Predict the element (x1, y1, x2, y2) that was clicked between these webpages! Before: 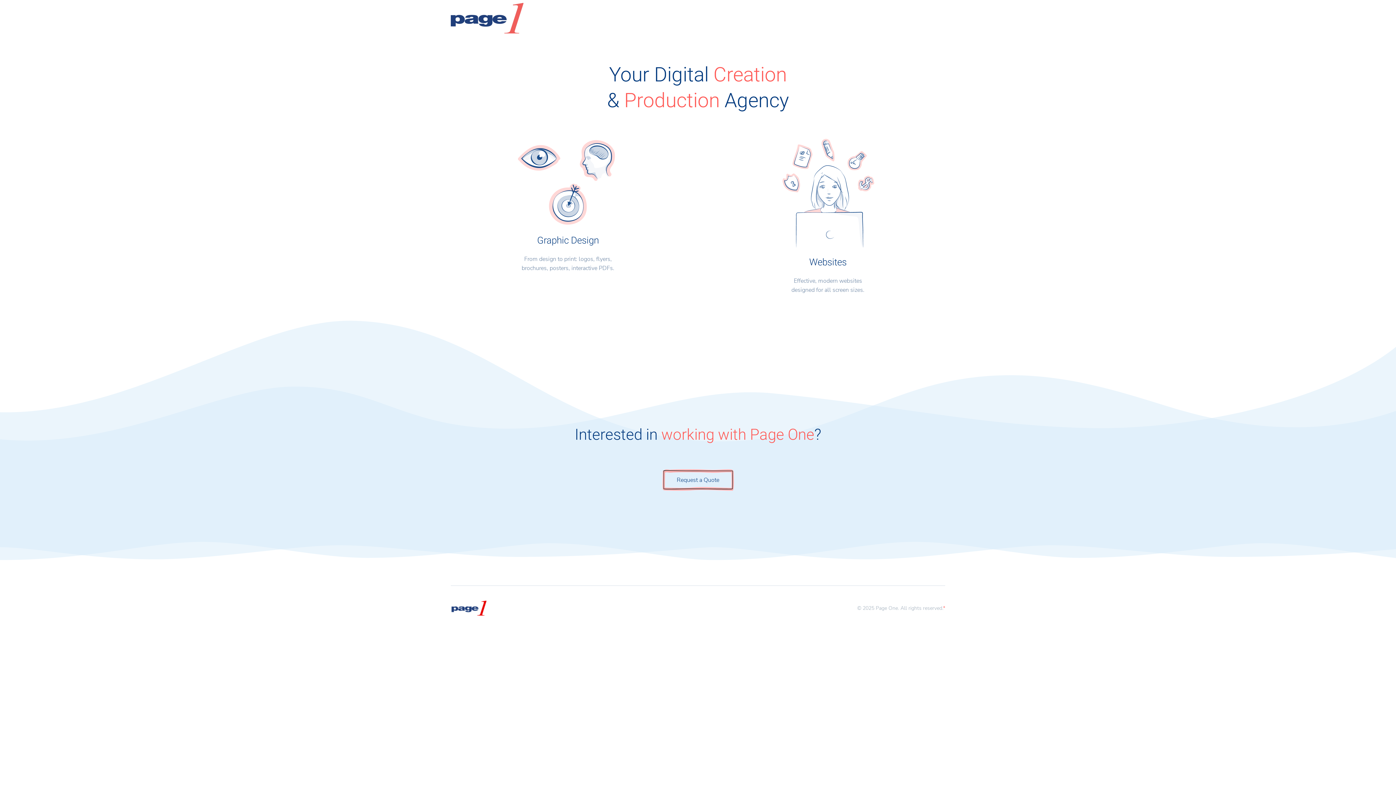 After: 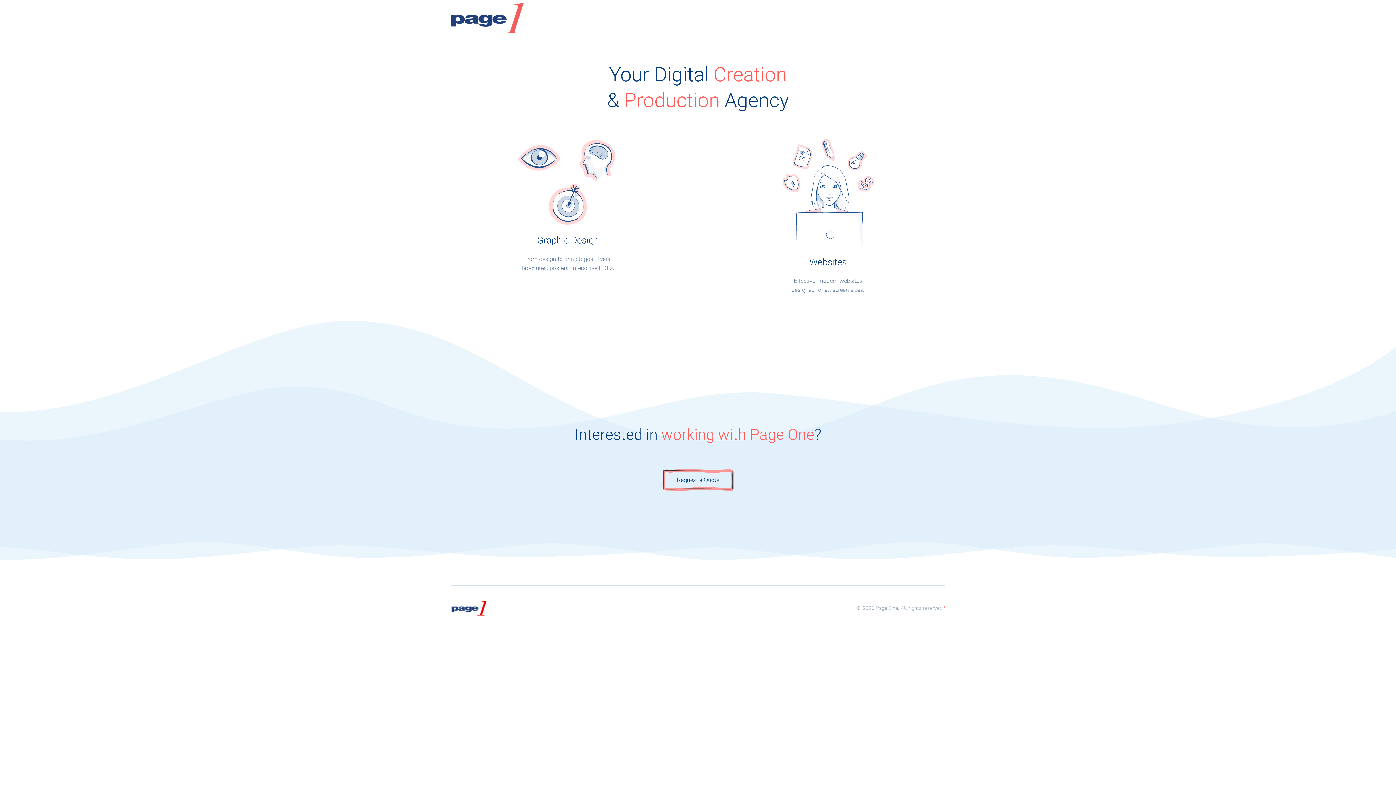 Action: label: Request a Quote bbox: (662, 469, 734, 491)